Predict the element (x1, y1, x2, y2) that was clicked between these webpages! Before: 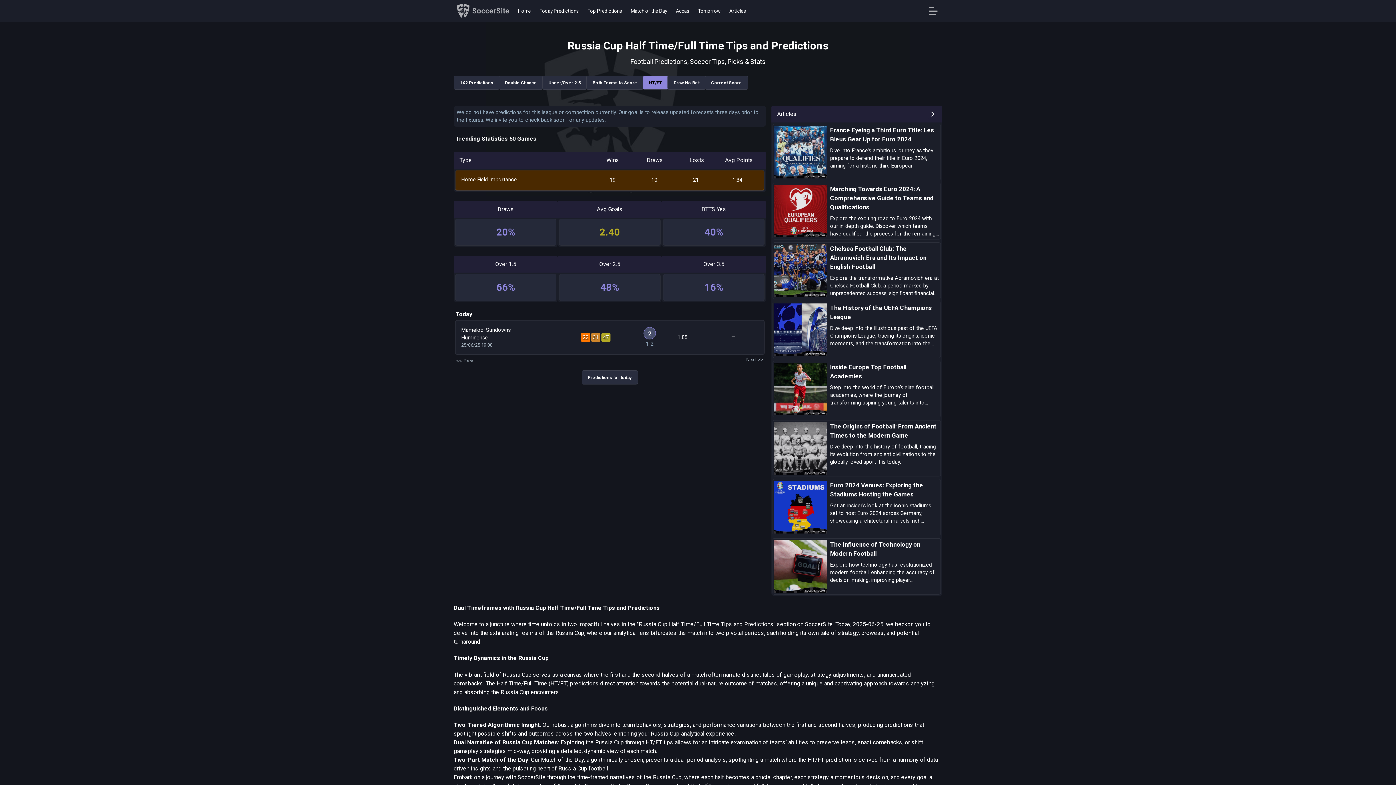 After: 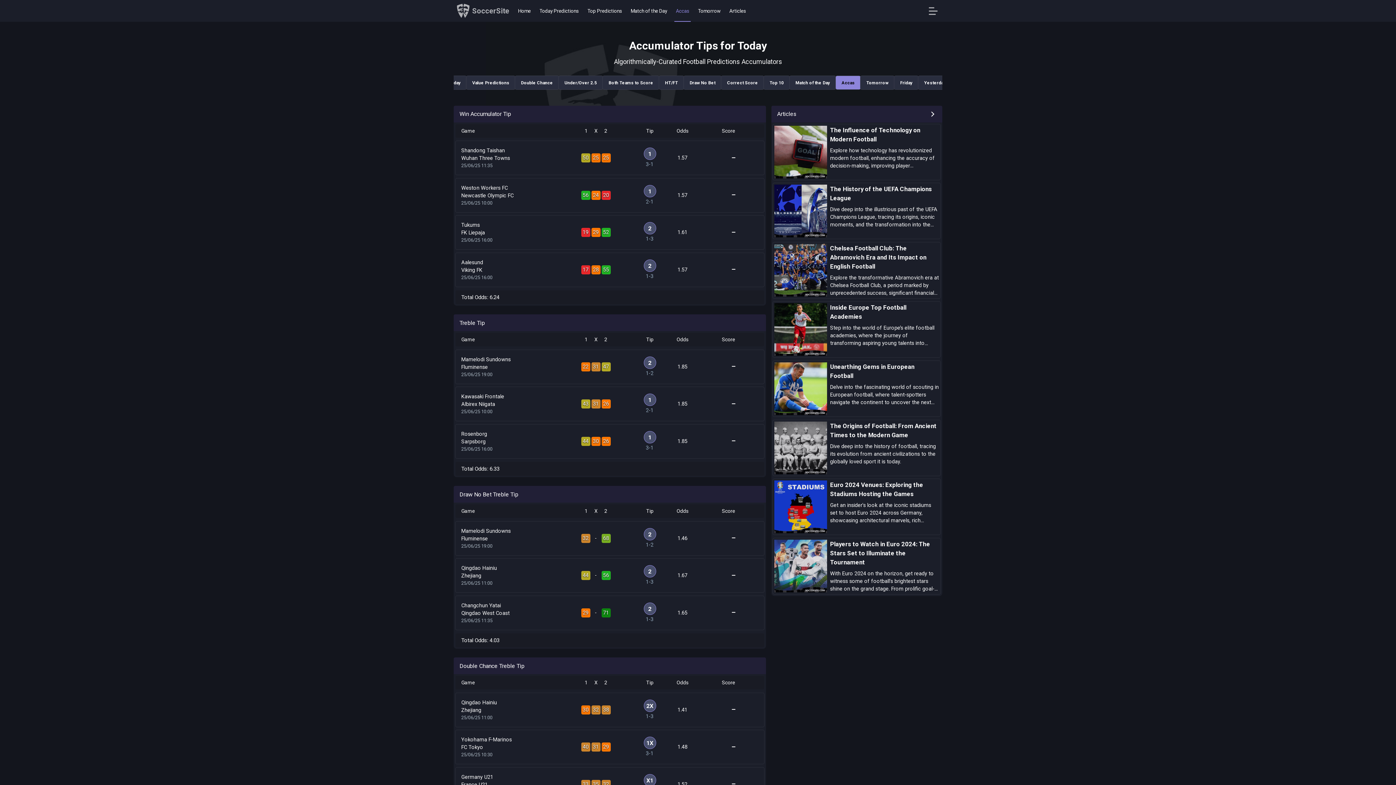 Action: bbox: (674, 5, 690, 16) label: Accas